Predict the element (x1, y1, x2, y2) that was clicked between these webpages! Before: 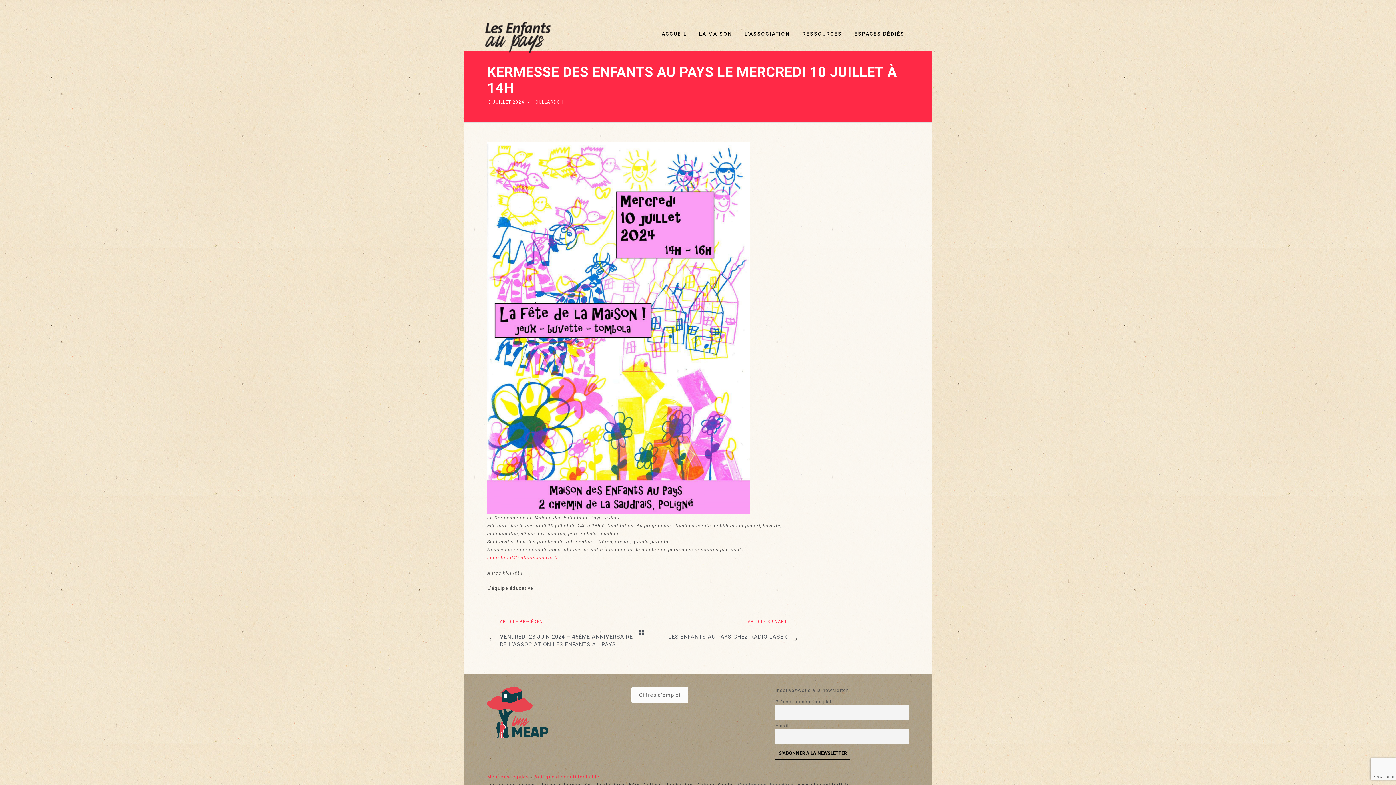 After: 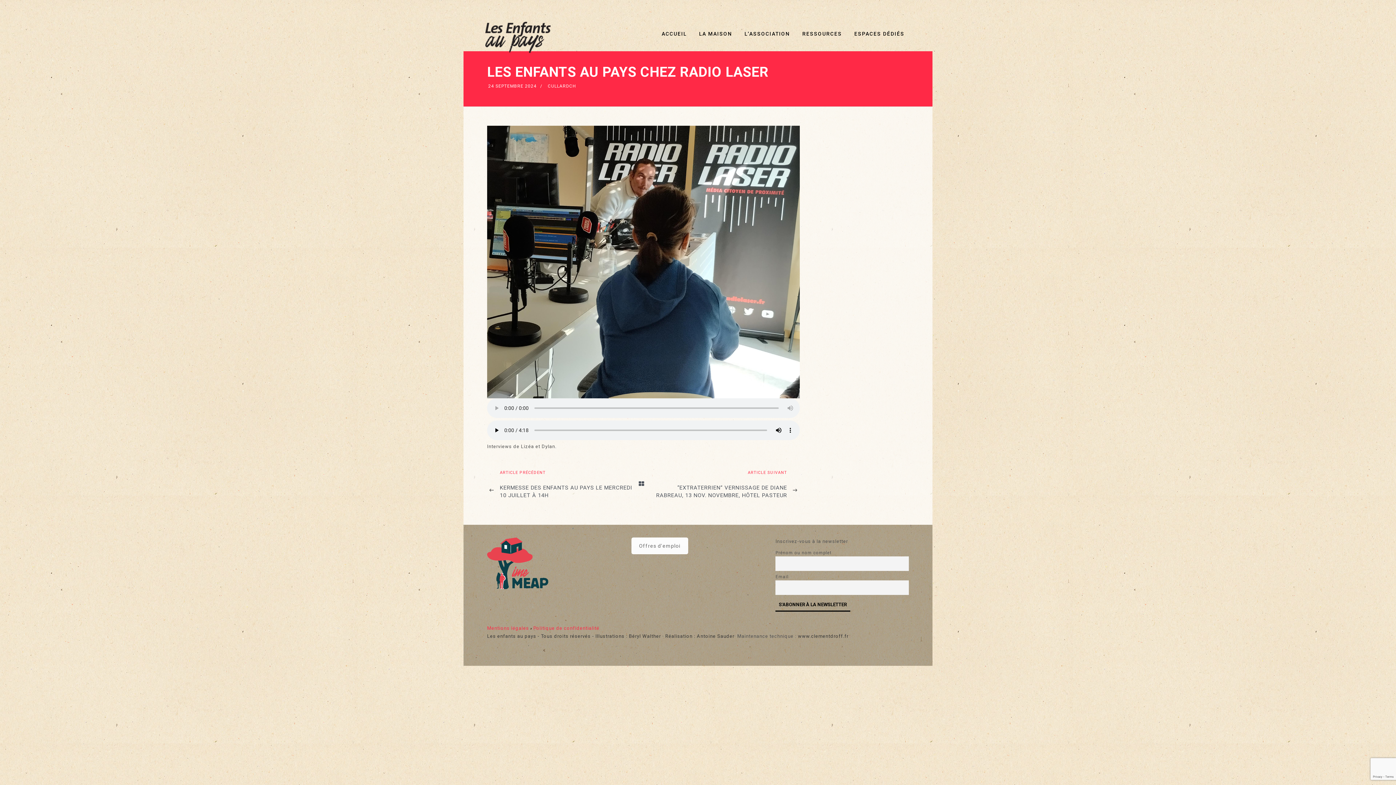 Action: label: LES ENFANTS AU PAYS CHEZ RADIO LASER bbox: (650, 633, 787, 641)